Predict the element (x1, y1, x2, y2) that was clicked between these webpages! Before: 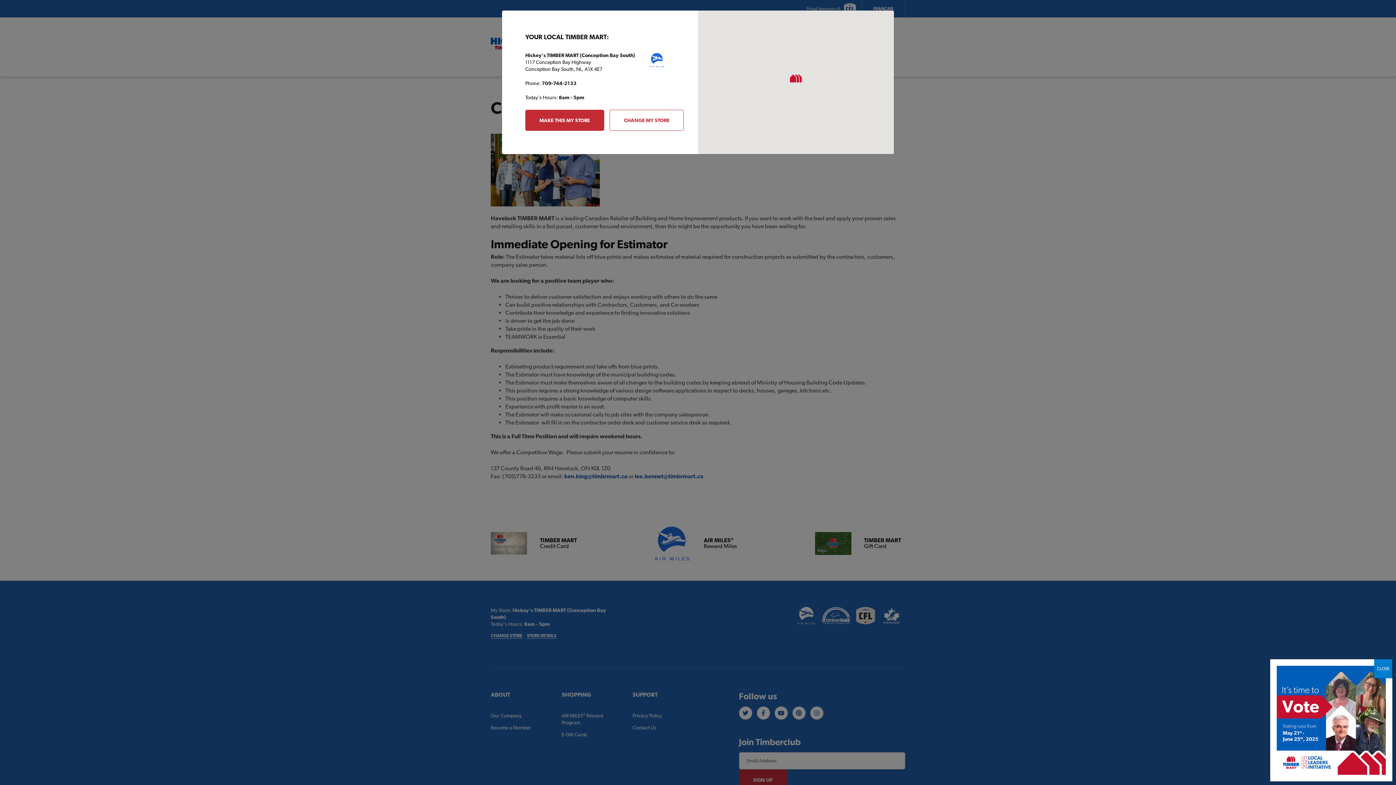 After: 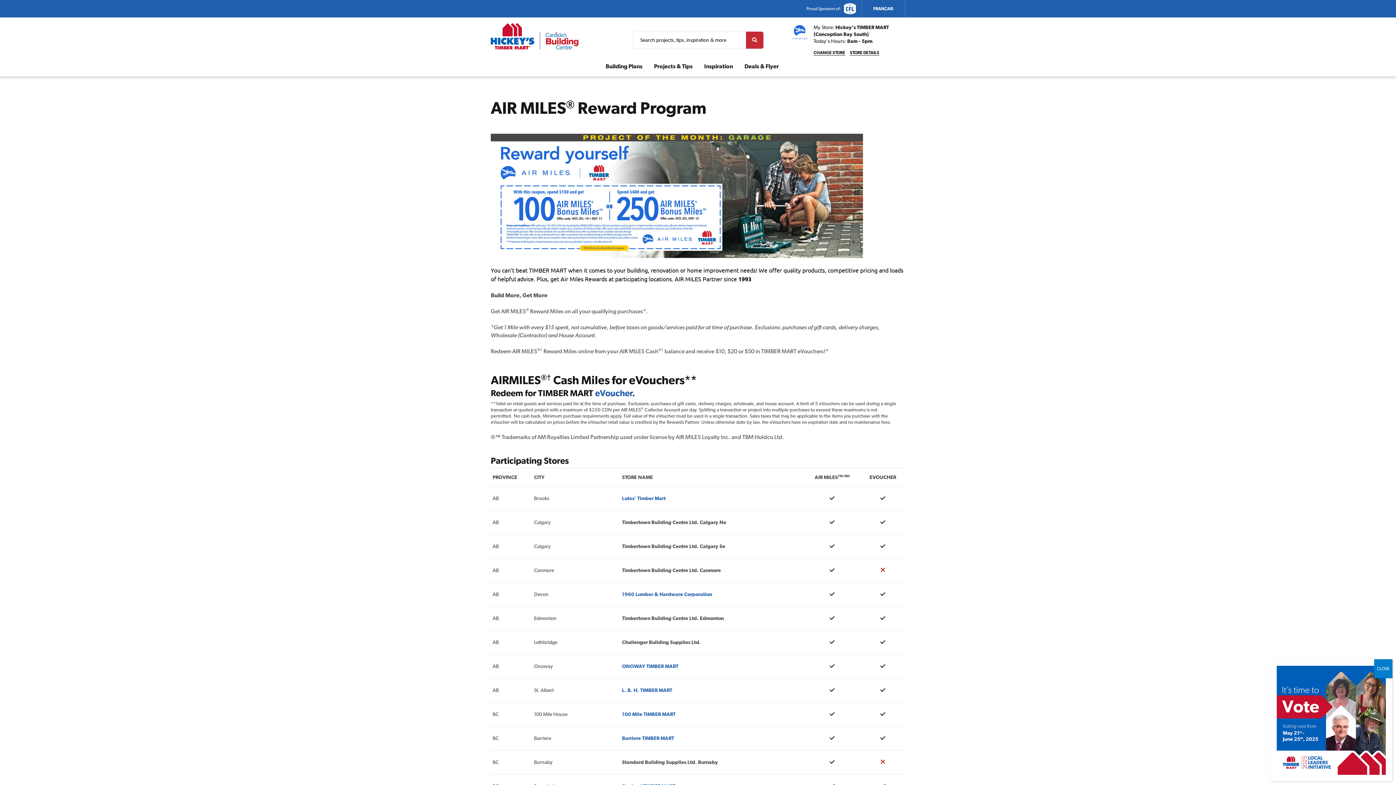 Action: bbox: (649, 53, 665, 67)